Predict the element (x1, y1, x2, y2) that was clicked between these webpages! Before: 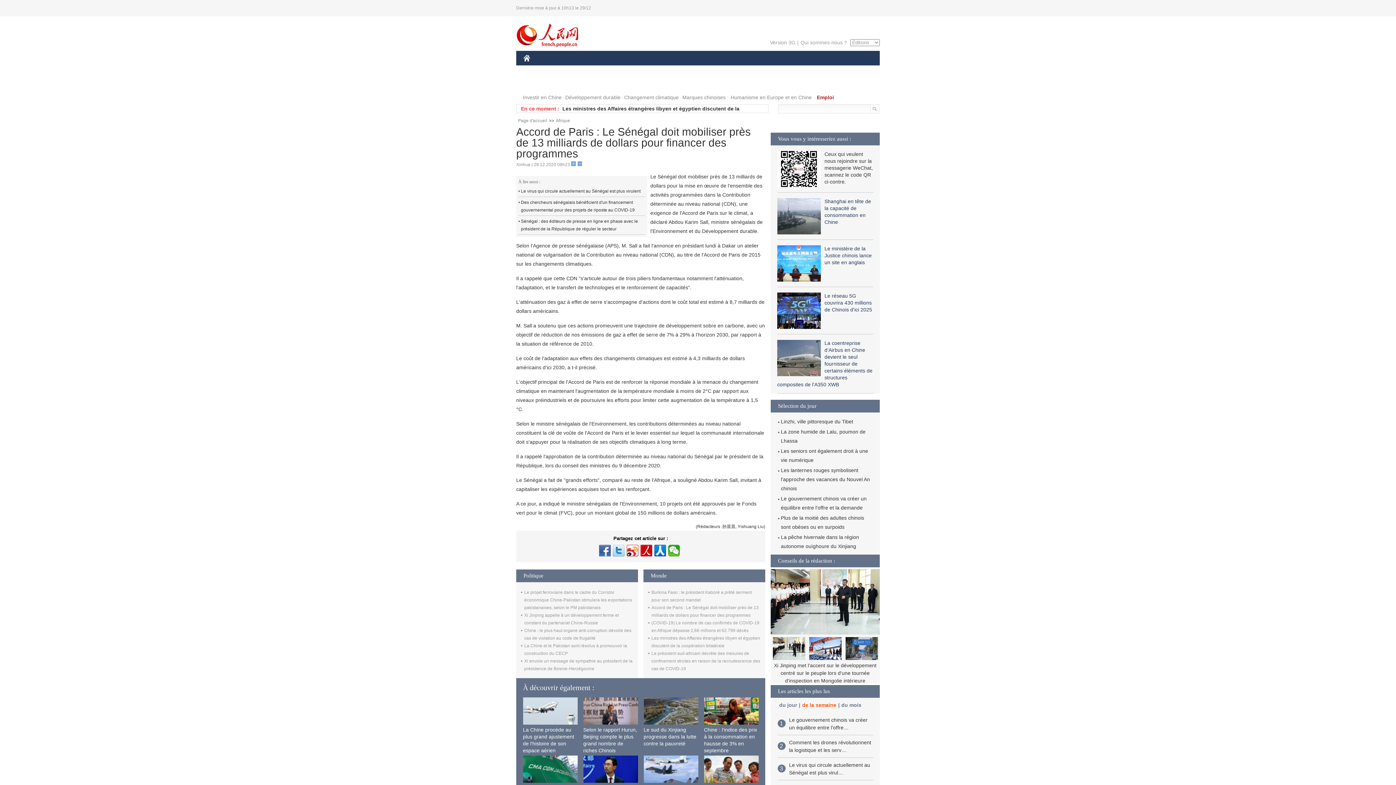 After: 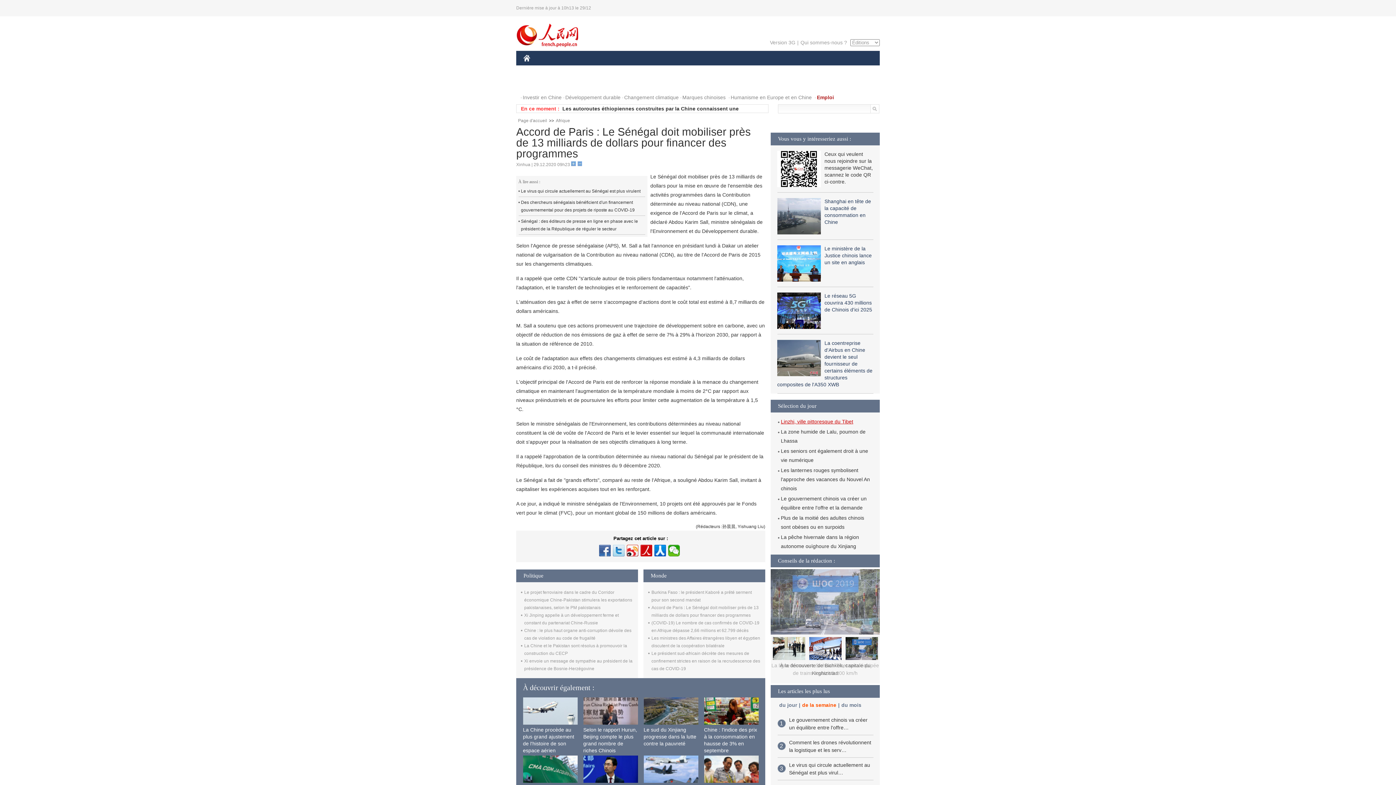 Action: bbox: (781, 418, 853, 424) label: Linzhi, ville pittoresque du Tibet